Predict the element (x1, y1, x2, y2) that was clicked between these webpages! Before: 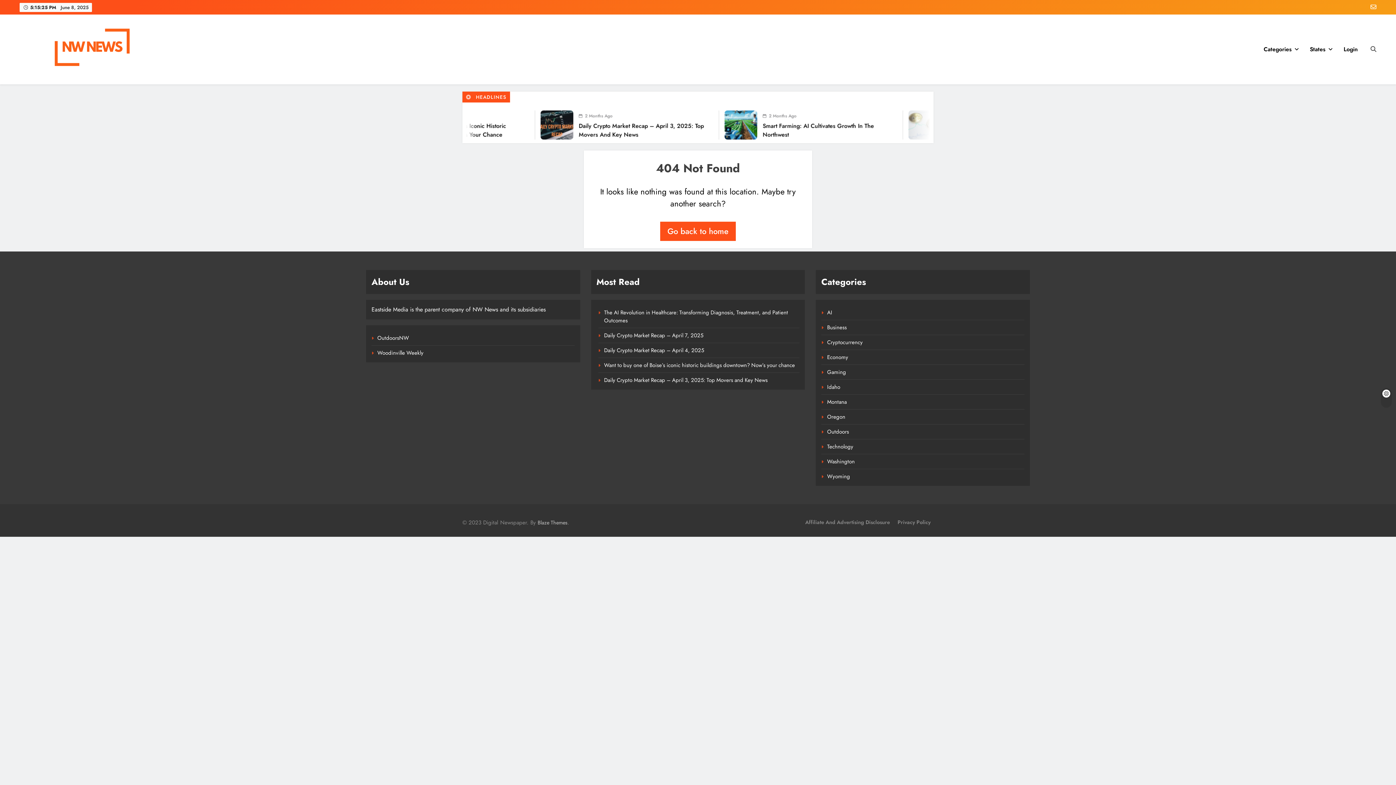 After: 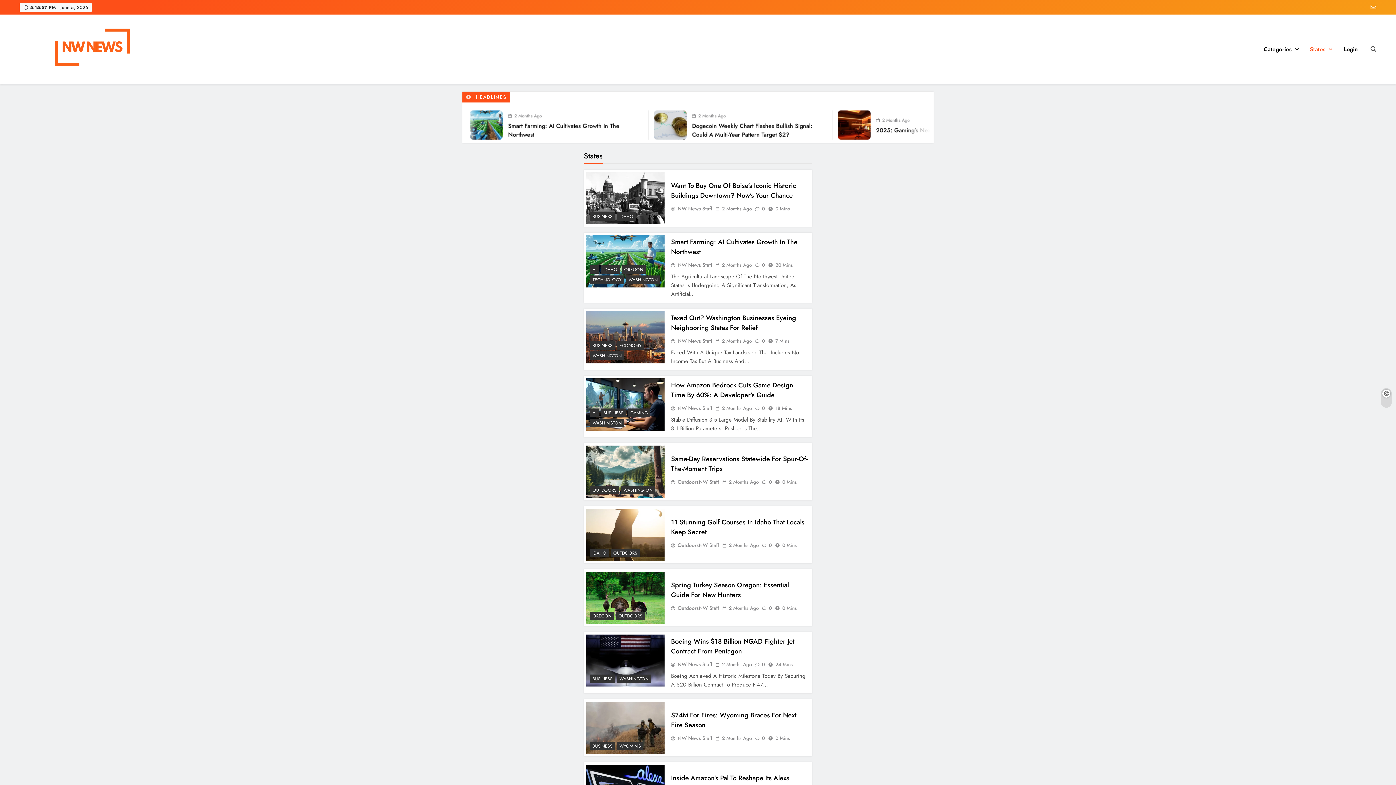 Action: bbox: (1304, 39, 1338, 59) label: States